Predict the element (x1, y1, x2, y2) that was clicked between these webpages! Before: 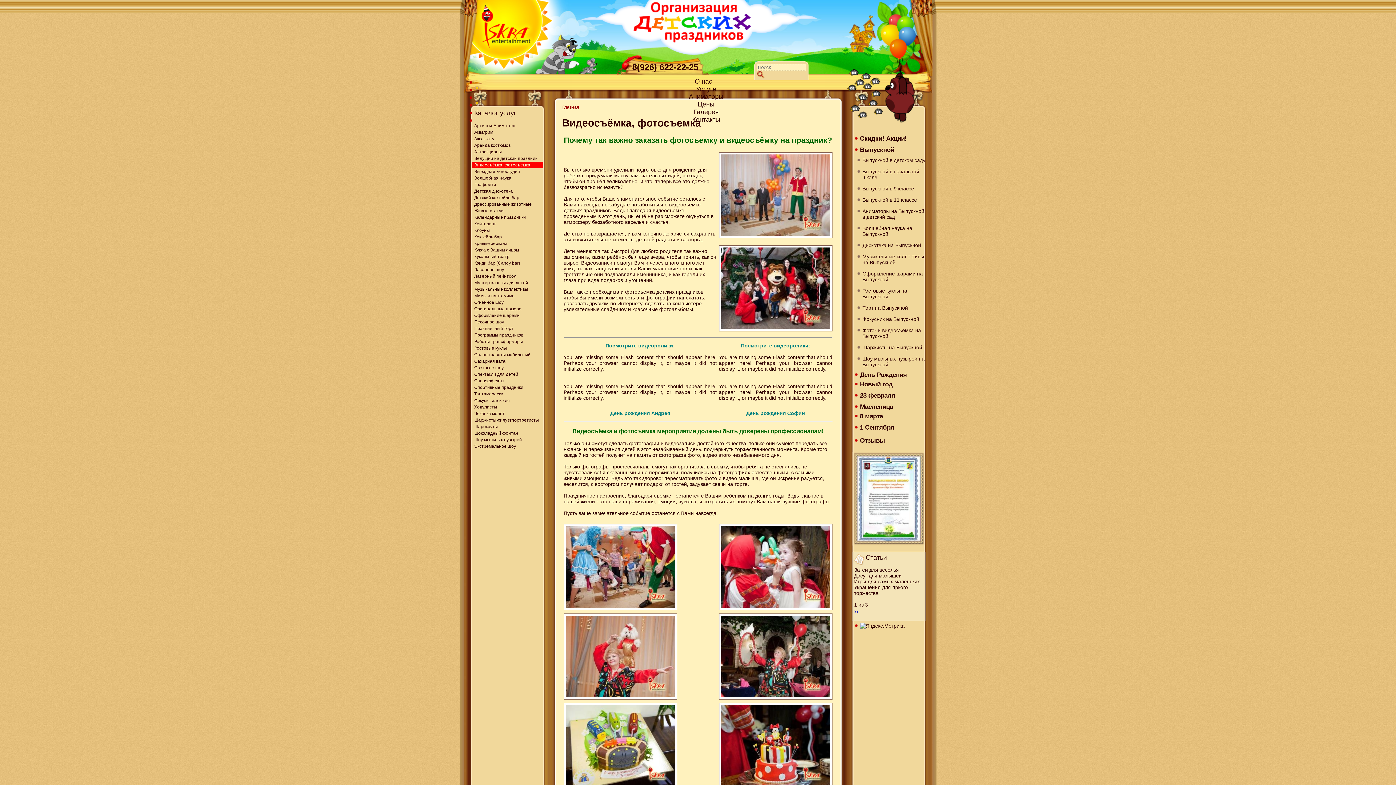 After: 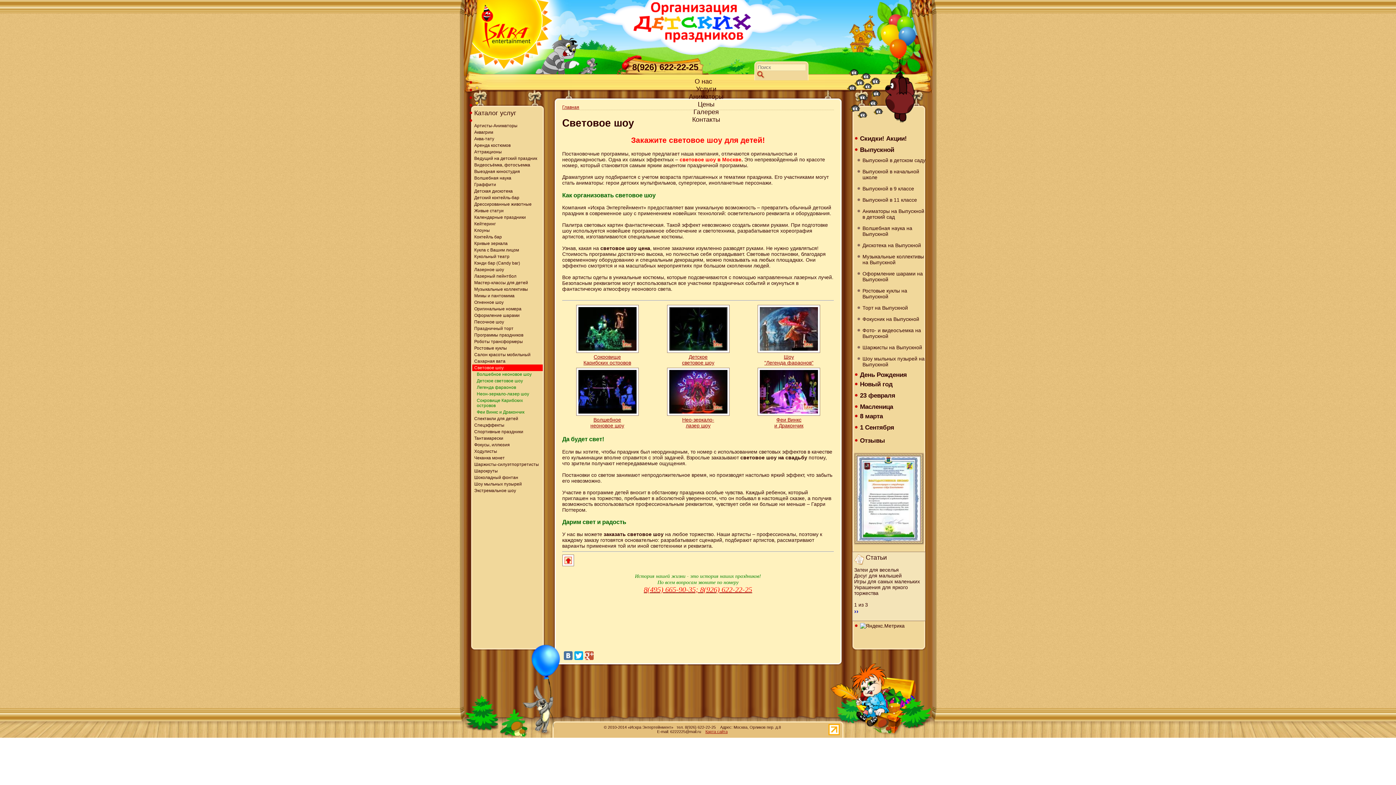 Action: label: Световое шоу bbox: (472, 364, 542, 371)